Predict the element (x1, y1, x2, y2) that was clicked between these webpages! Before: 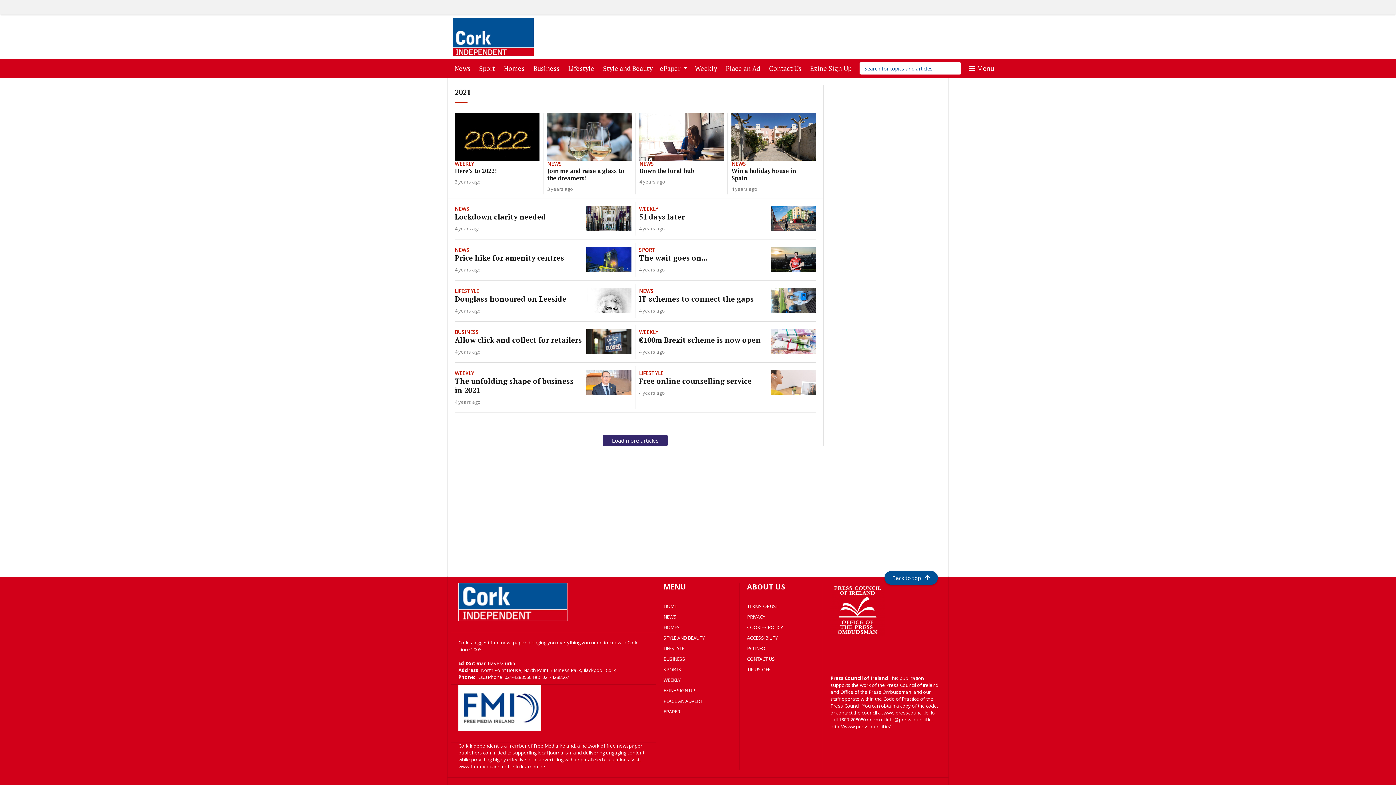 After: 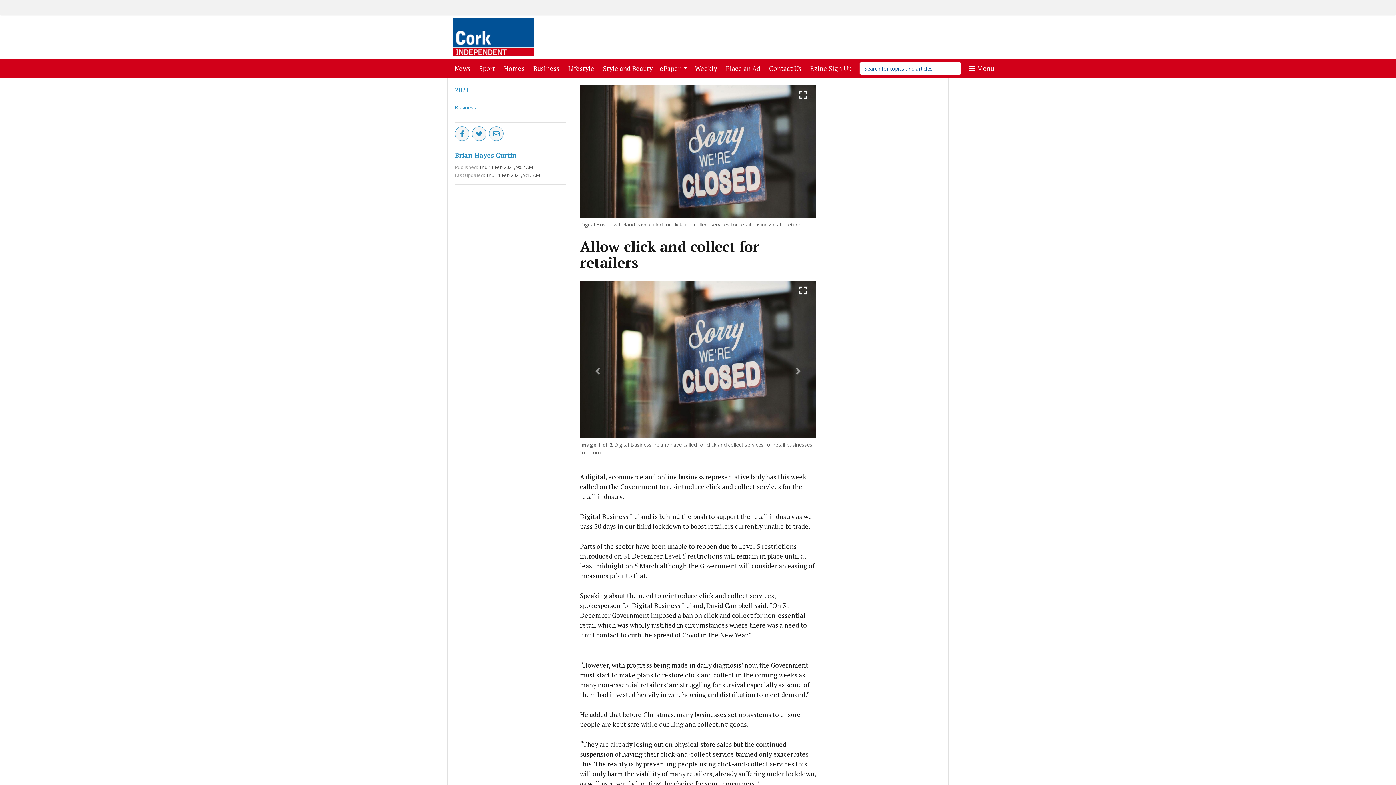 Action: label: BUSINESS
Allow click and collect for retailers
4 years ago bbox: (454, 328, 631, 355)